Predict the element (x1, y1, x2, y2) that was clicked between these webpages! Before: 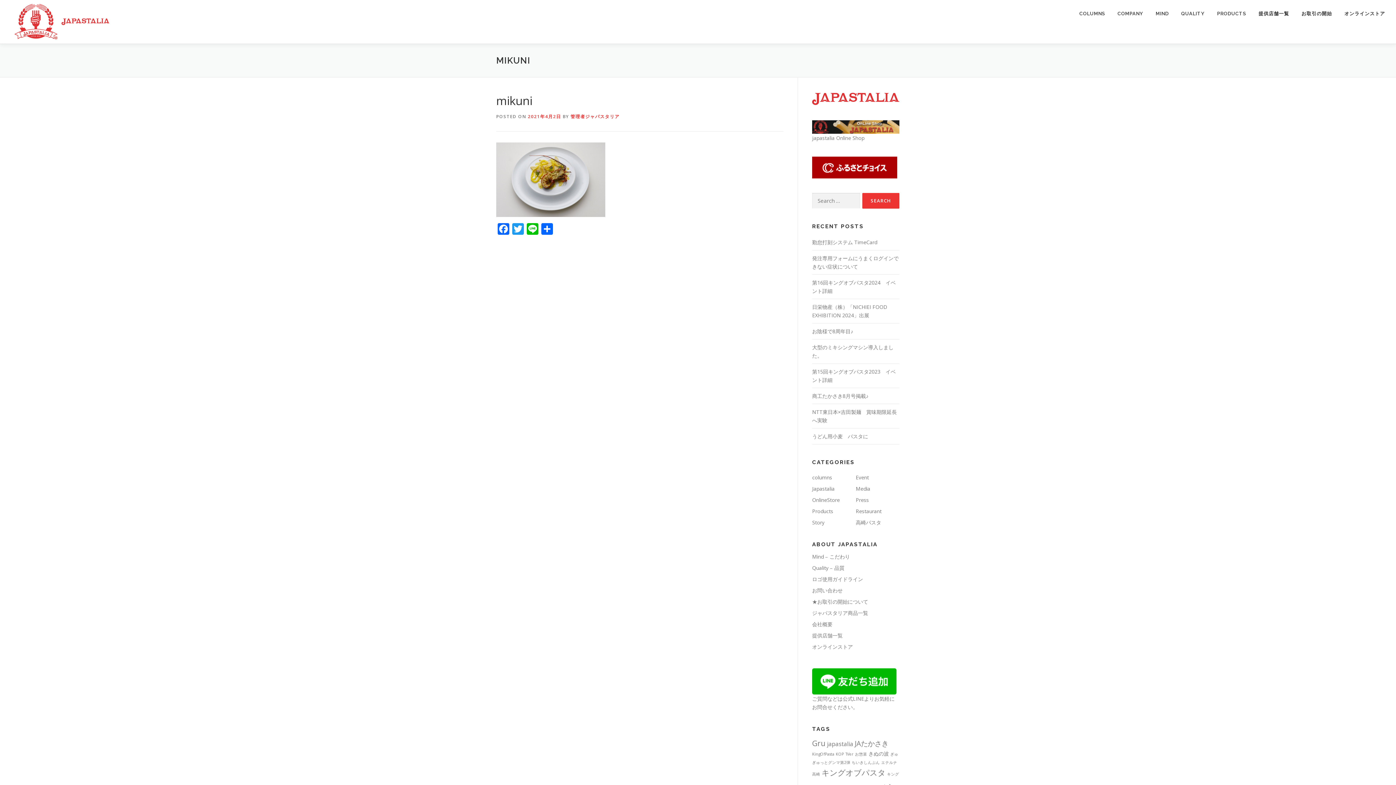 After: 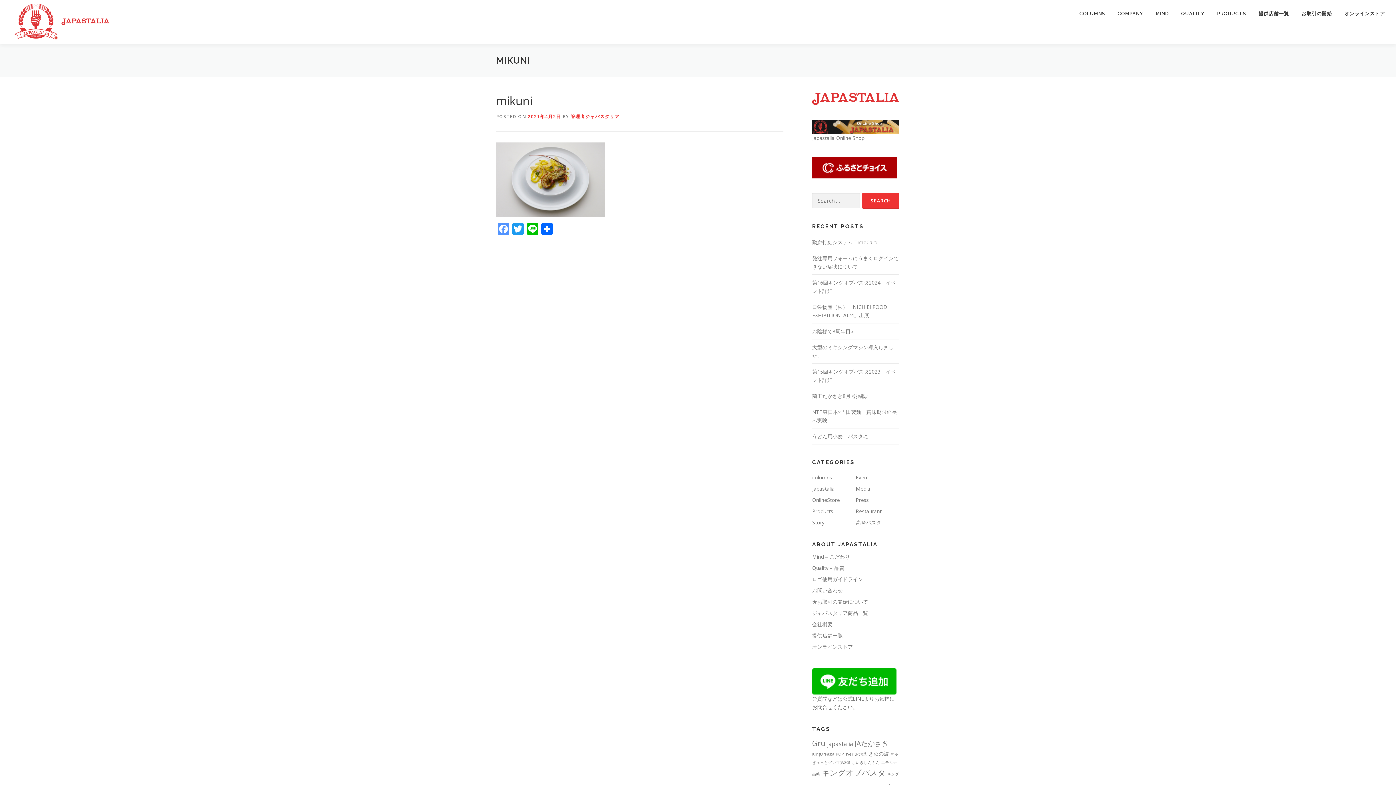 Action: label: Facebook bbox: (496, 223, 510, 236)